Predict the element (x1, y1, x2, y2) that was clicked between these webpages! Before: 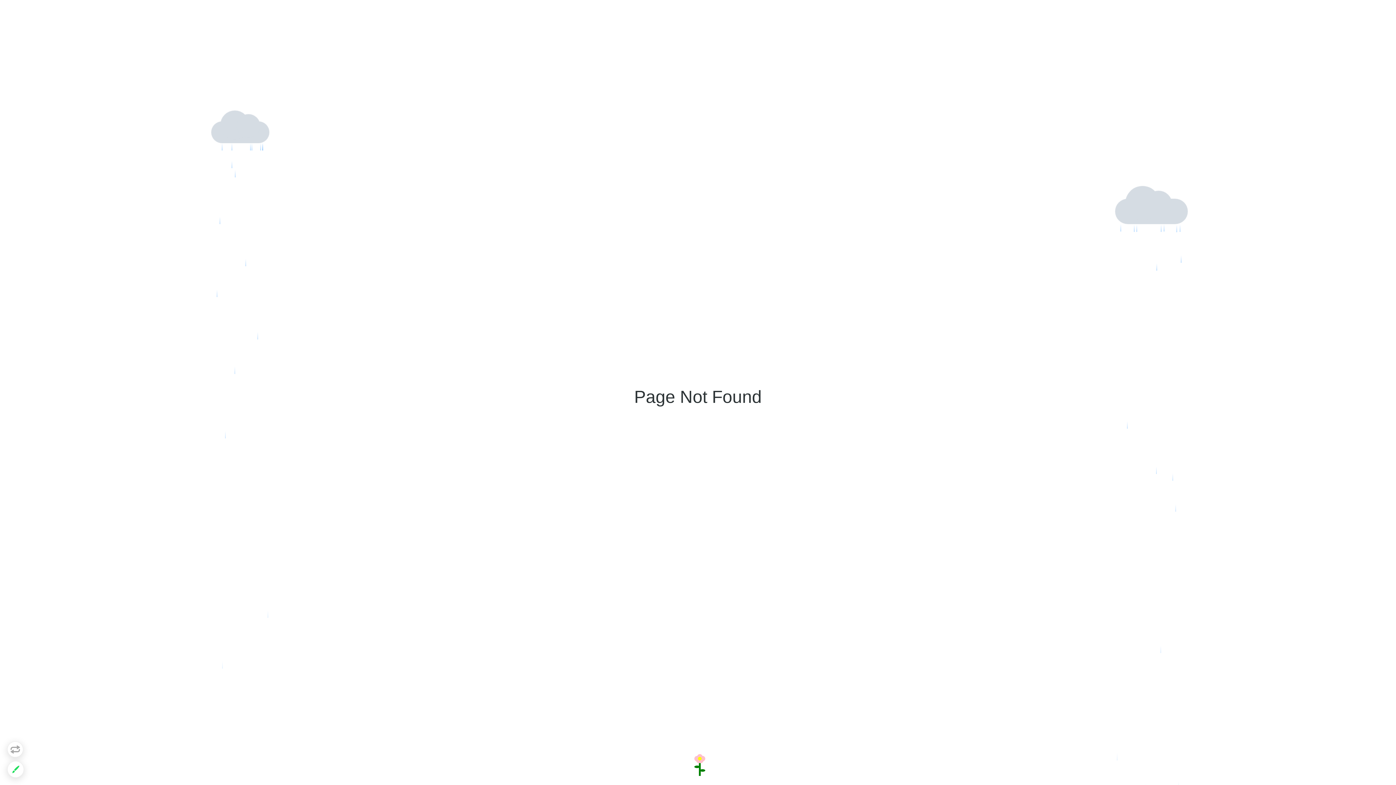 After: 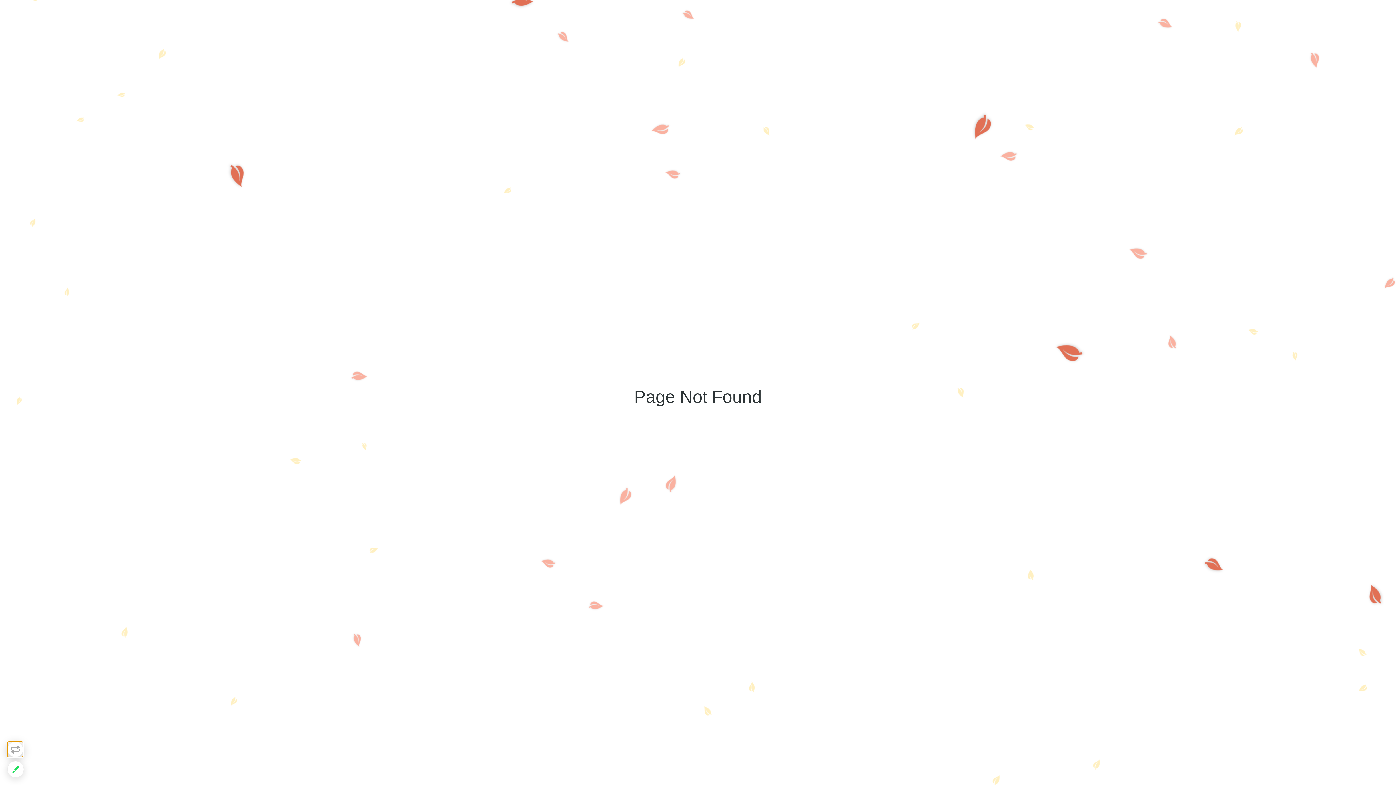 Action: bbox: (7, 741, 23, 757)